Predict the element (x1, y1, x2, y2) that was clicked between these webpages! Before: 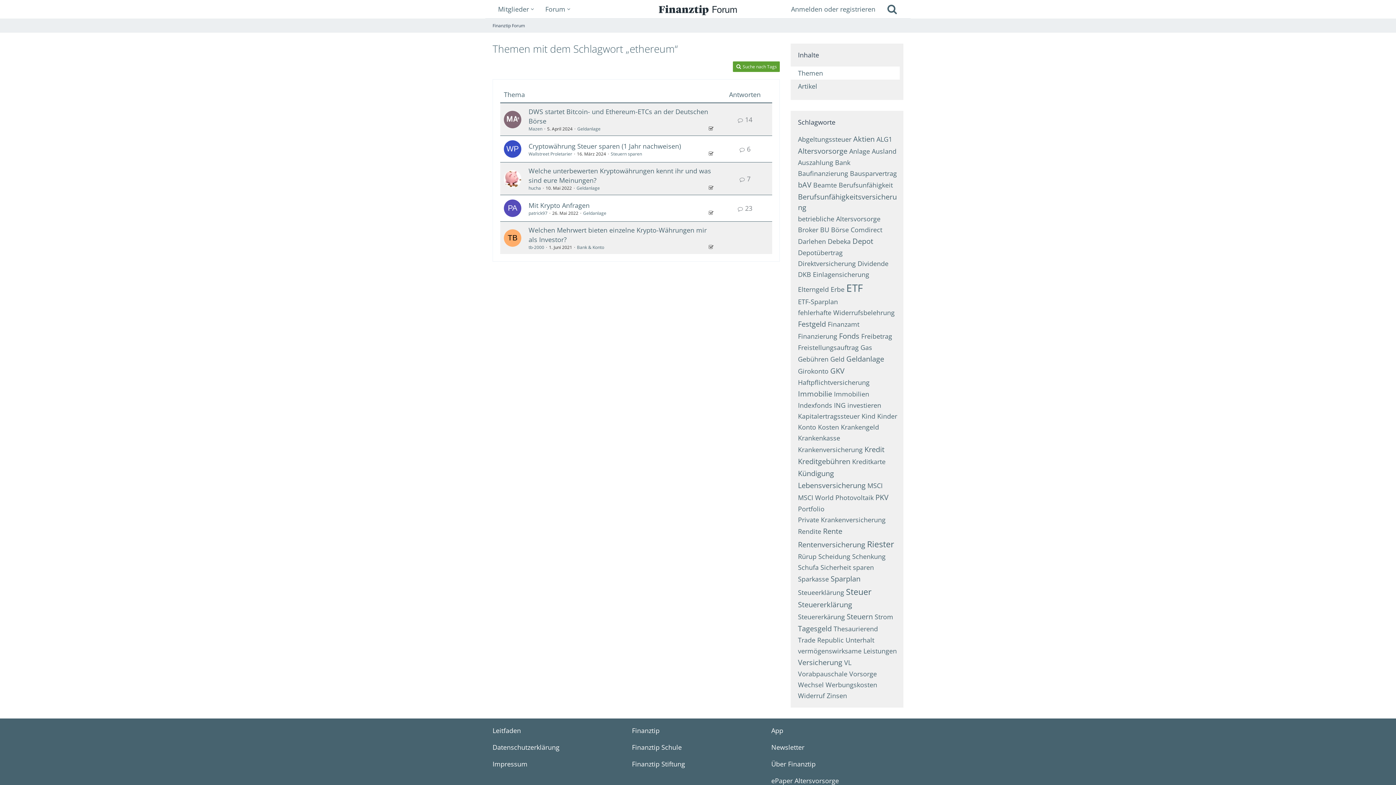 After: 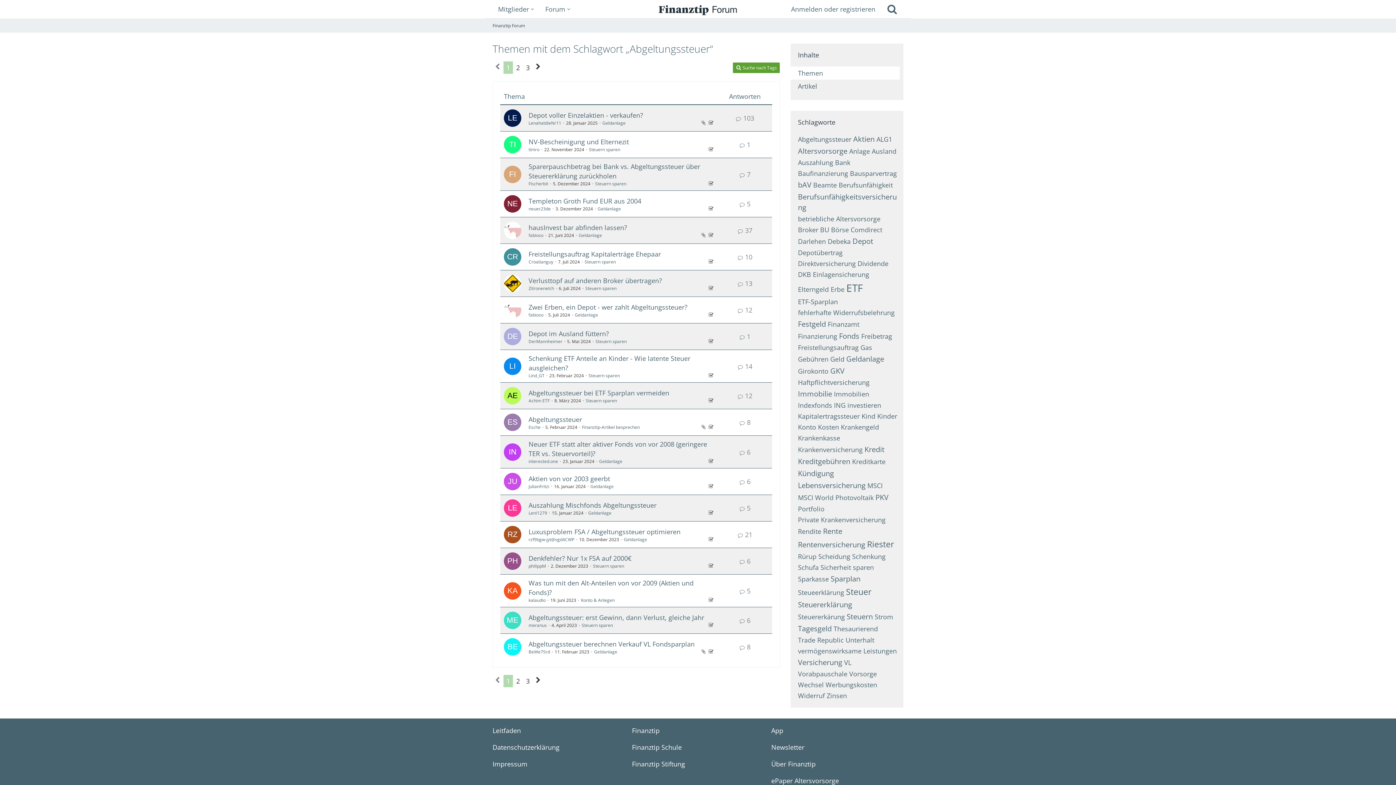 Action: bbox: (798, 134, 851, 143) label: Abgeltungssteuer